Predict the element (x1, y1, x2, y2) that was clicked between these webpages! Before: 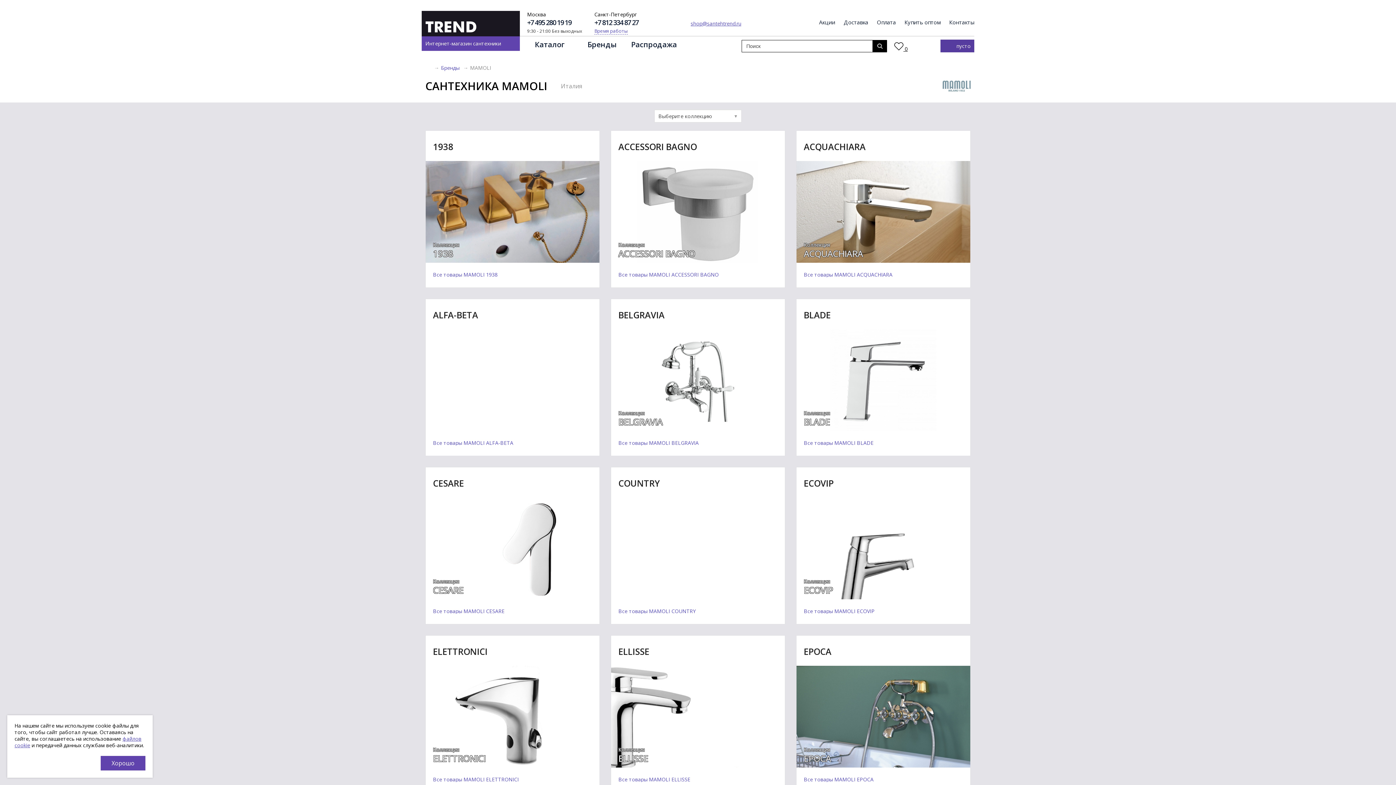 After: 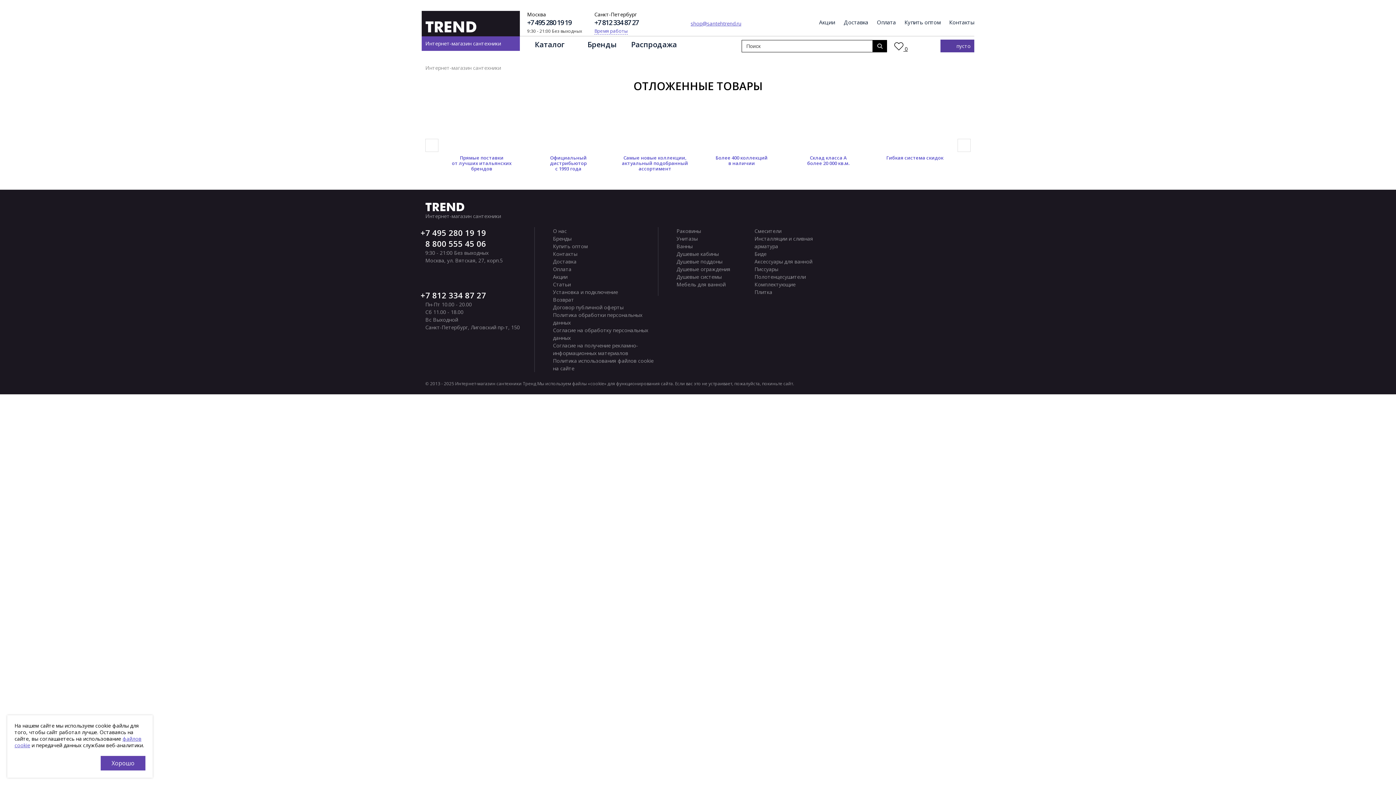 Action: label:  0 bbox: (887, 36, 912, 51)